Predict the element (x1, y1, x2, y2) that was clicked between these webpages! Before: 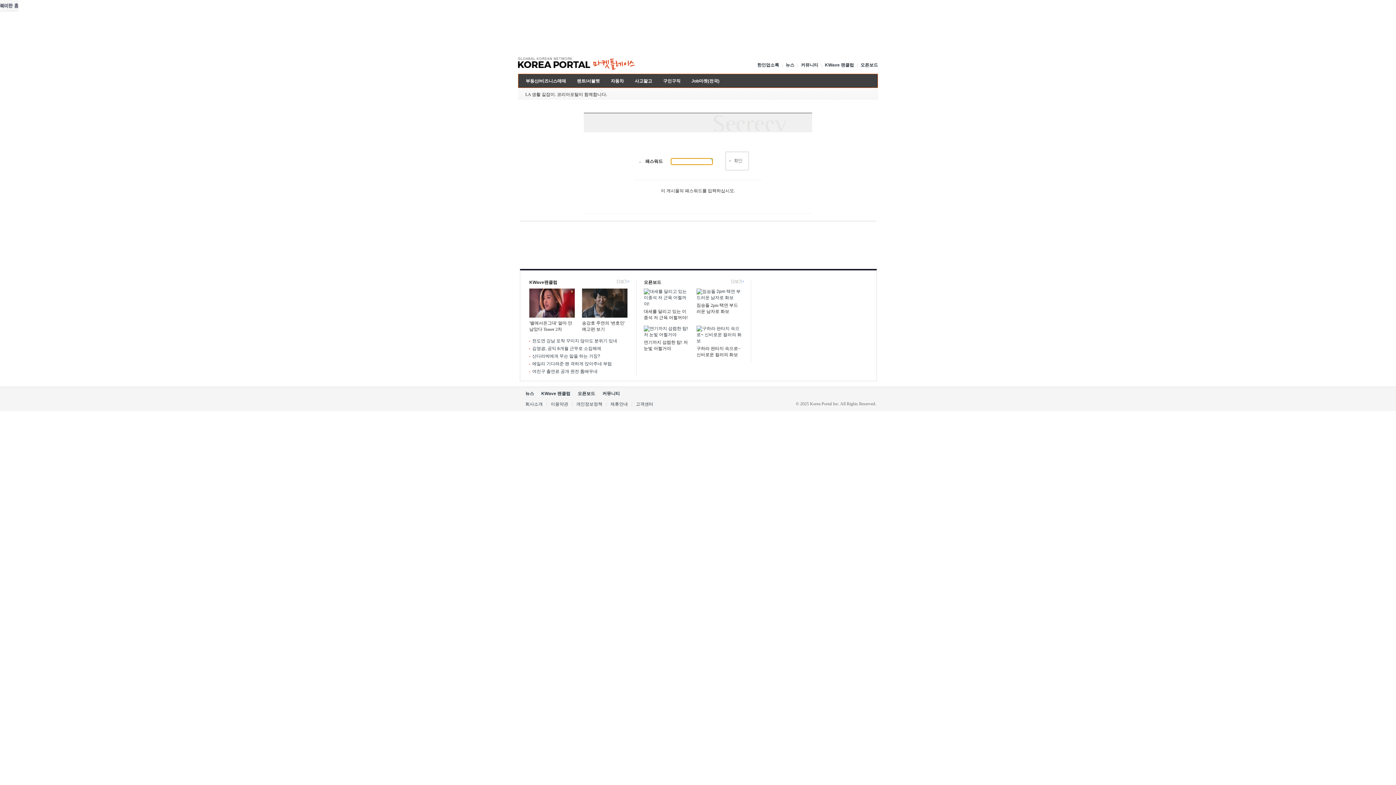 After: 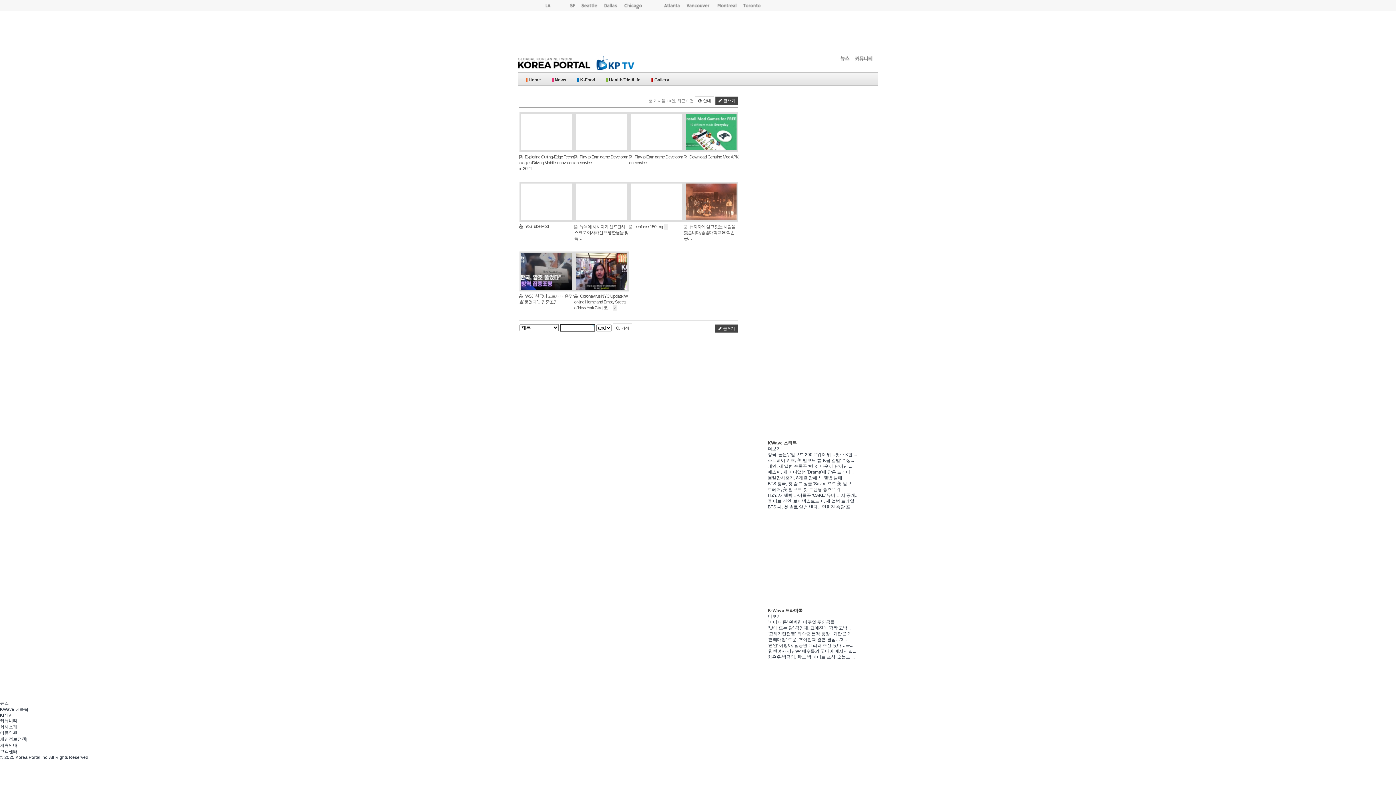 Action: label: 짐승돌 2pm 택연 부드러운 남자로 화보 bbox: (696, 295, 742, 314)